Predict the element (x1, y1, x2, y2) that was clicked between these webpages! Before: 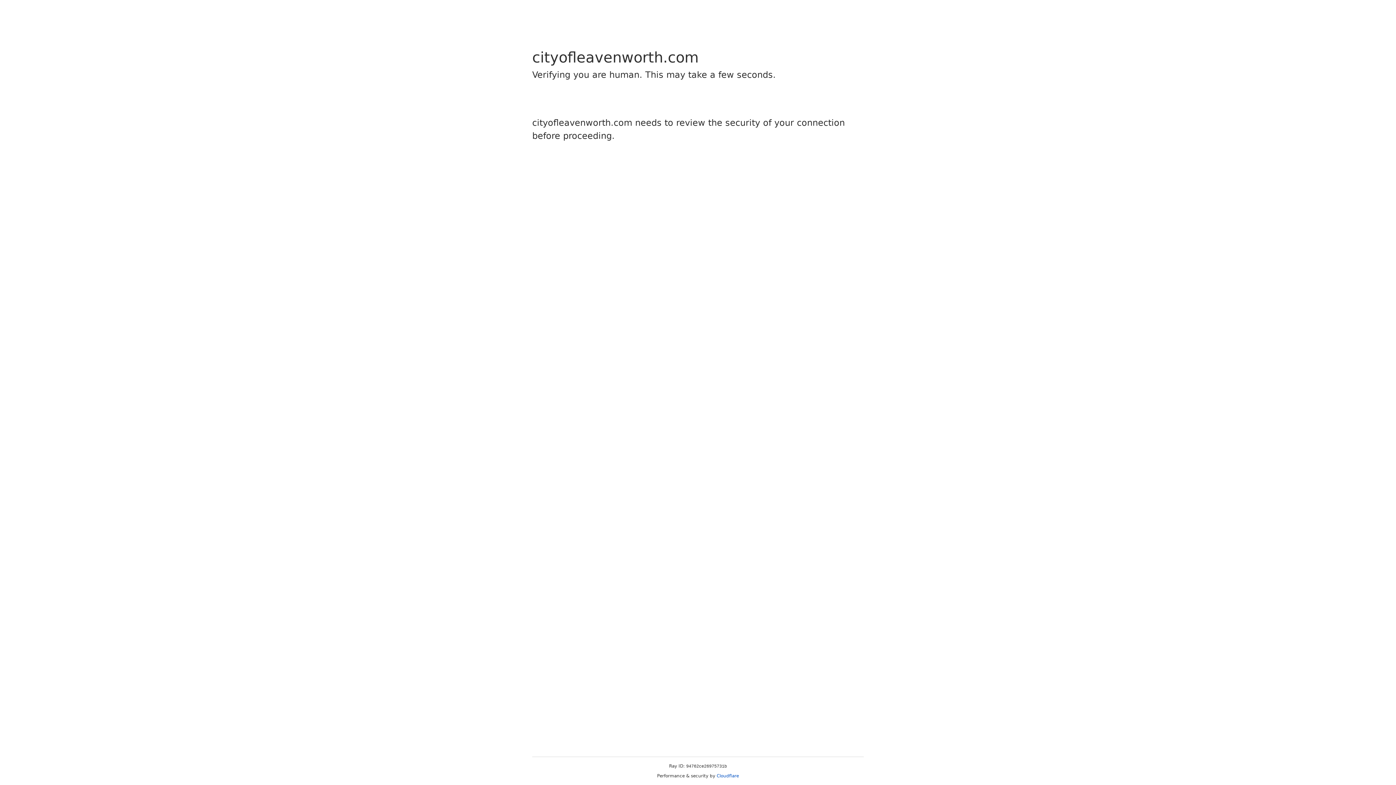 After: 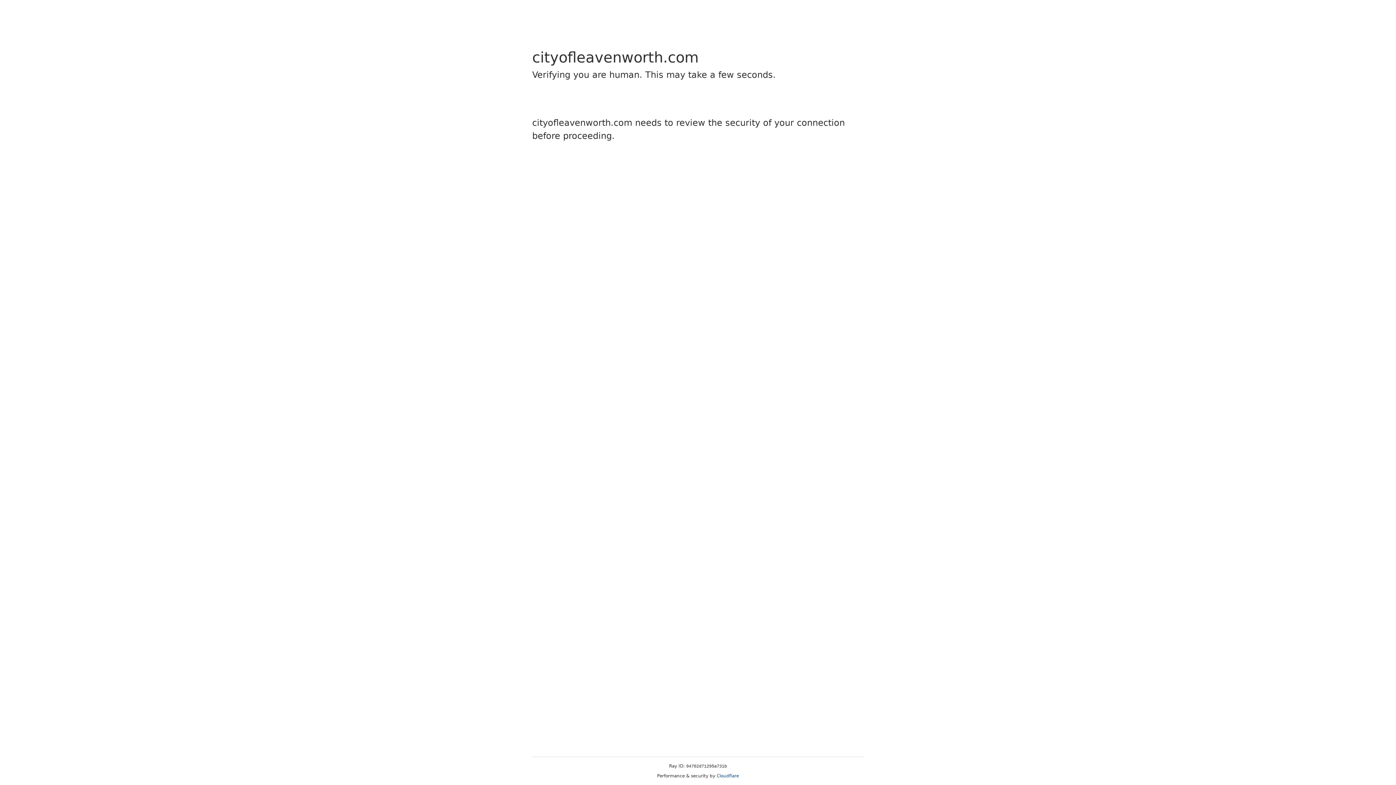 Action: label: Cloudflare bbox: (716, 773, 739, 778)